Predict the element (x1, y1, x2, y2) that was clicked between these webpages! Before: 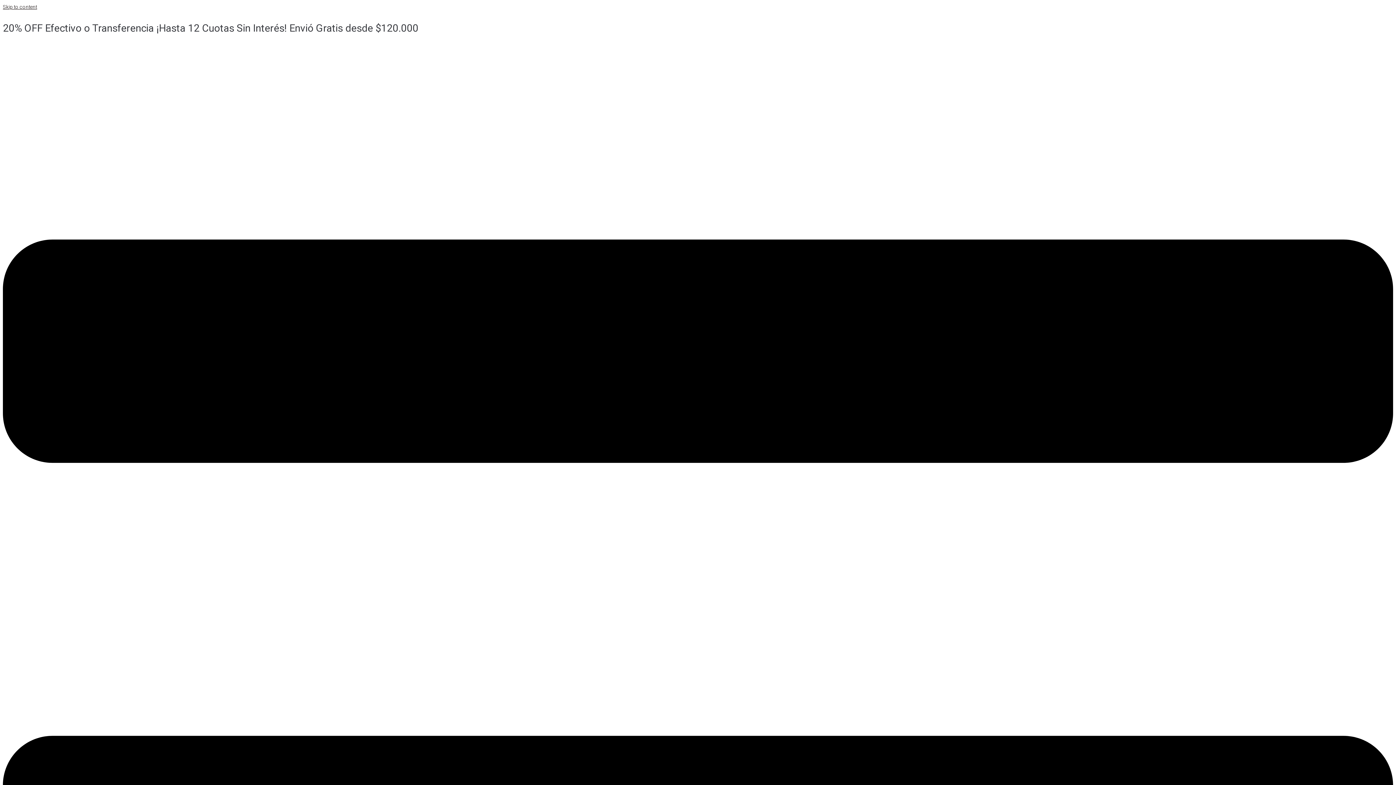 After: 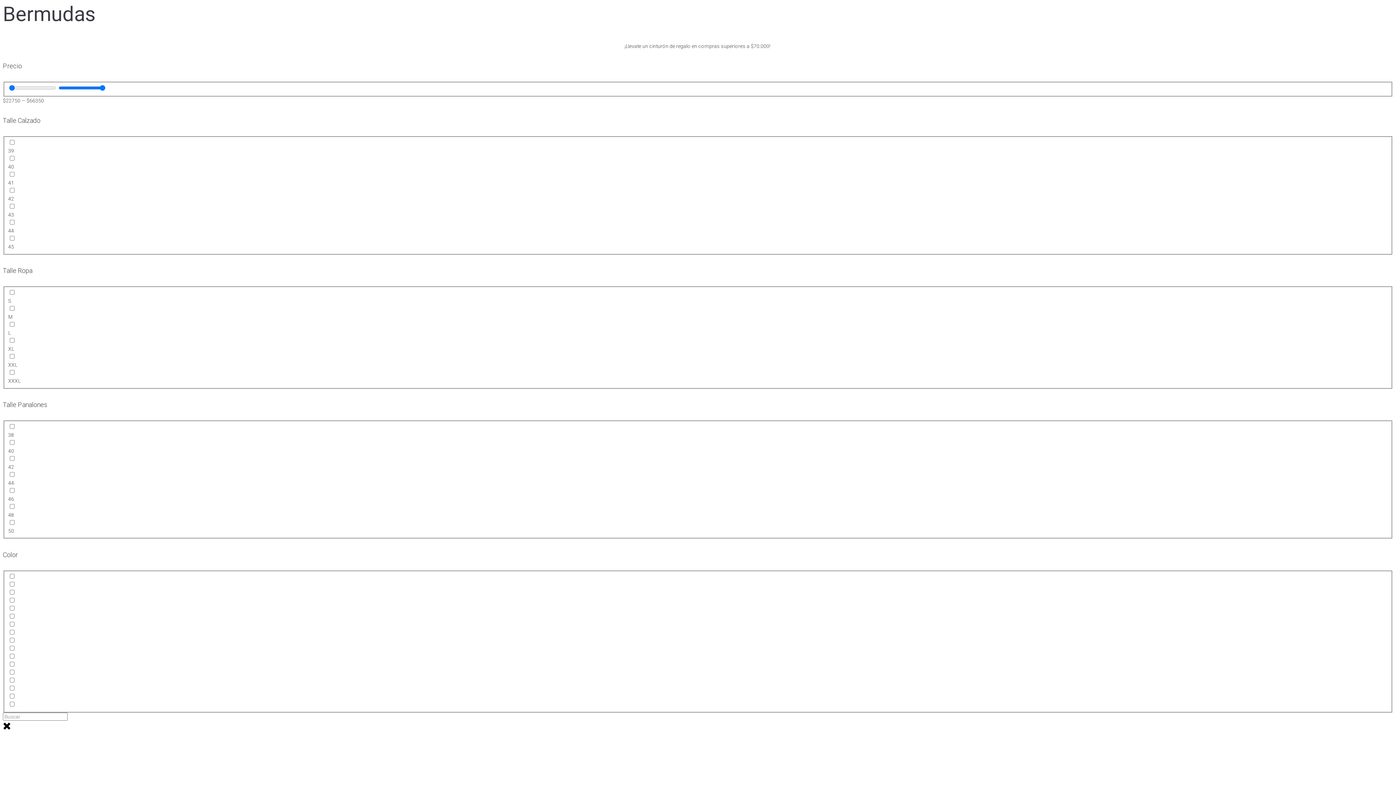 Action: label: Skip to content bbox: (2, 4, 37, 9)